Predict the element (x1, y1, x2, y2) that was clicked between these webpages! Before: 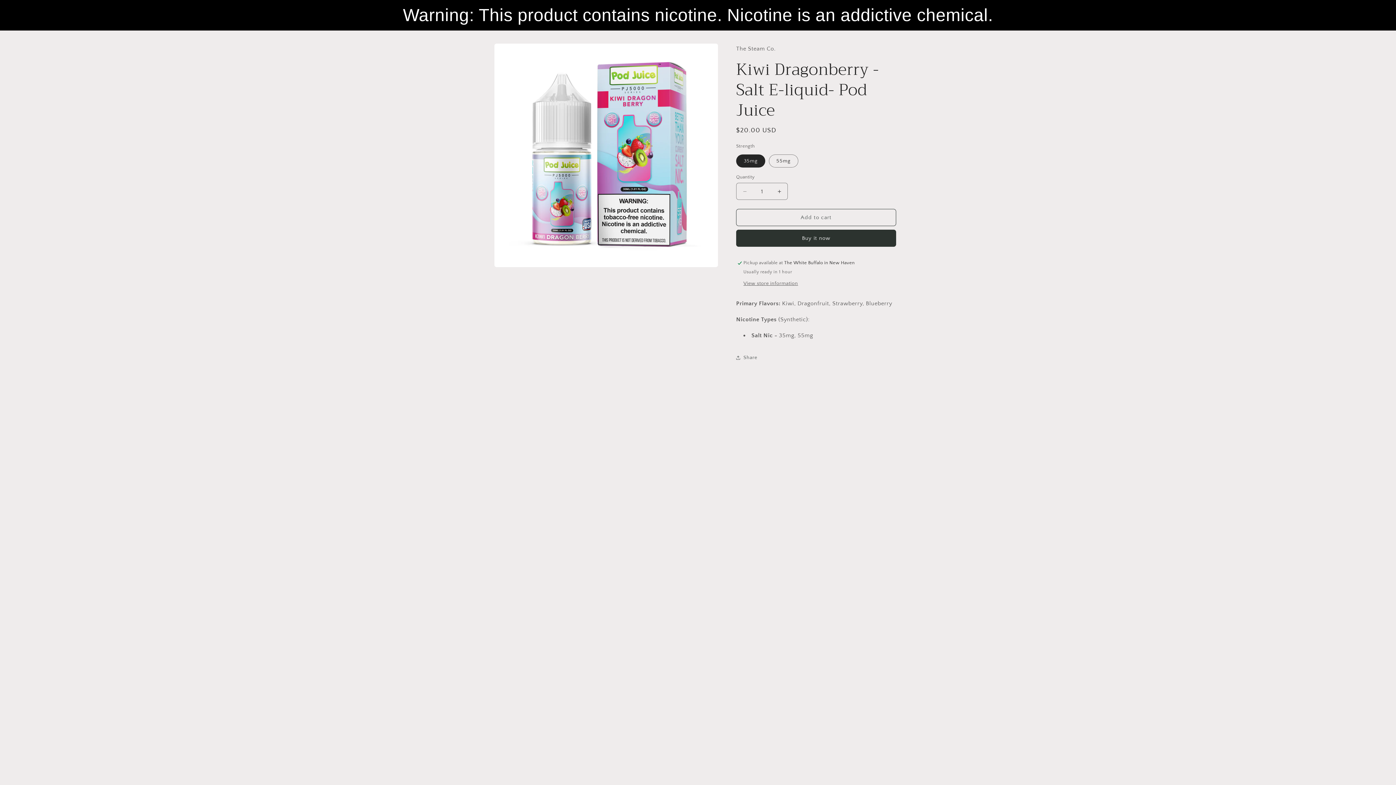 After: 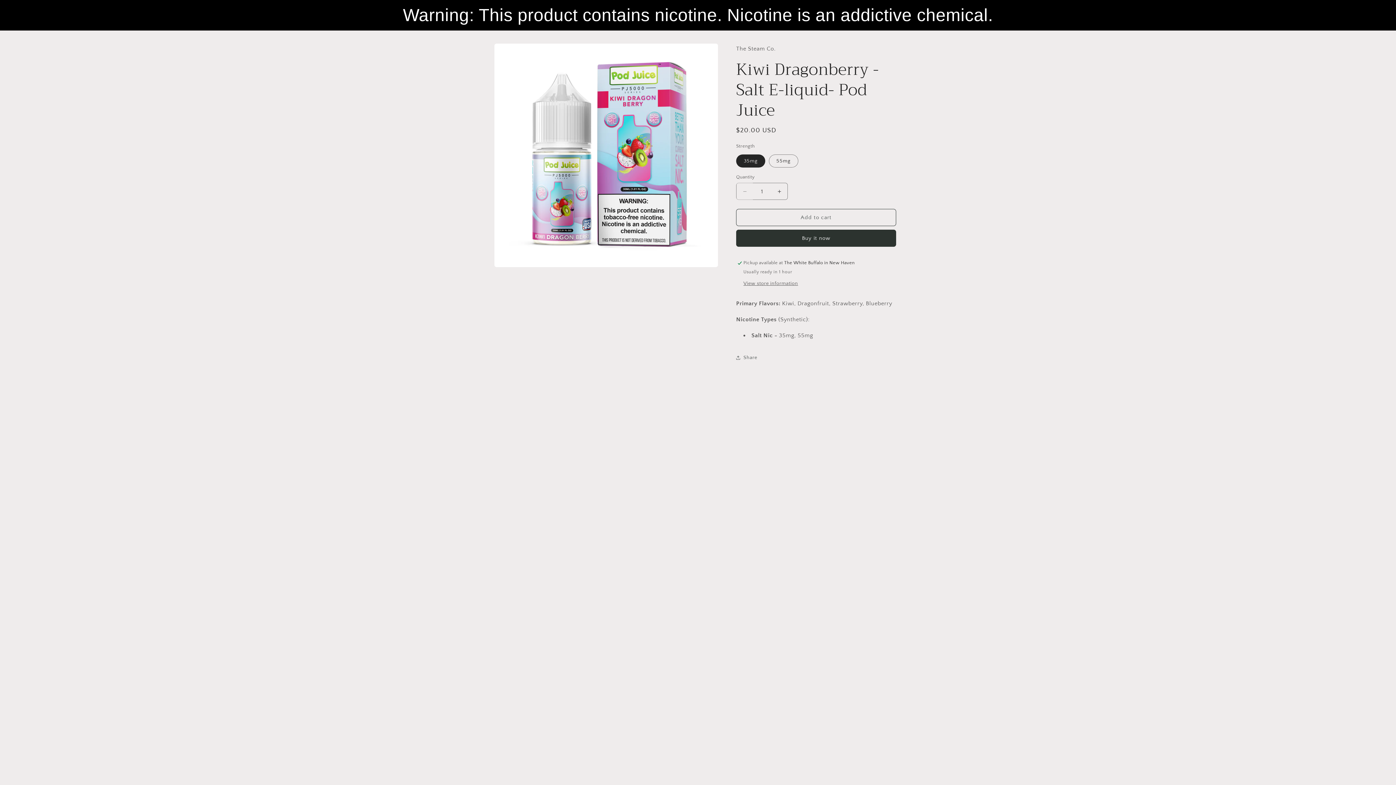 Action: bbox: (736, 182, 753, 200) label: Decrease quantity for Kiwi Dragonberry - Salt E-liquid- Pod Juice